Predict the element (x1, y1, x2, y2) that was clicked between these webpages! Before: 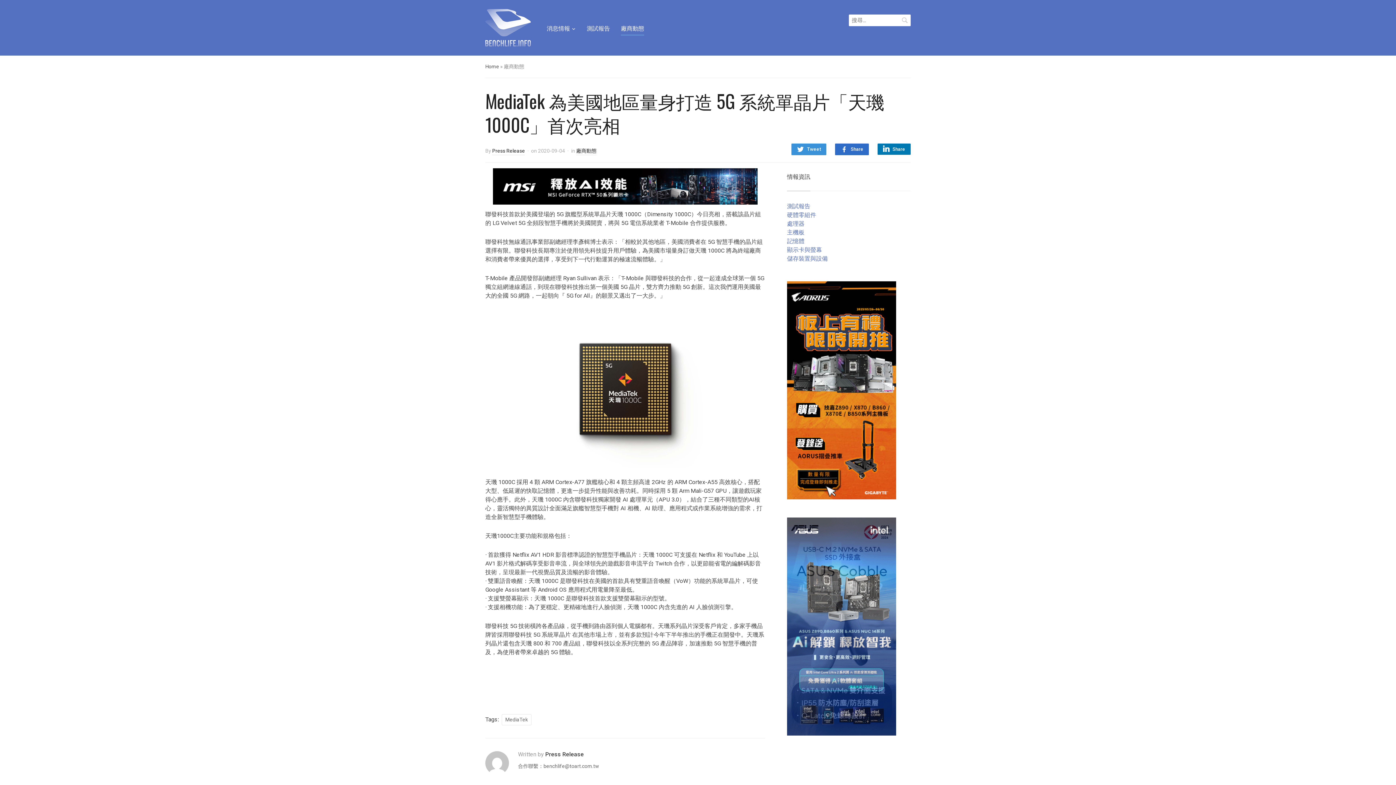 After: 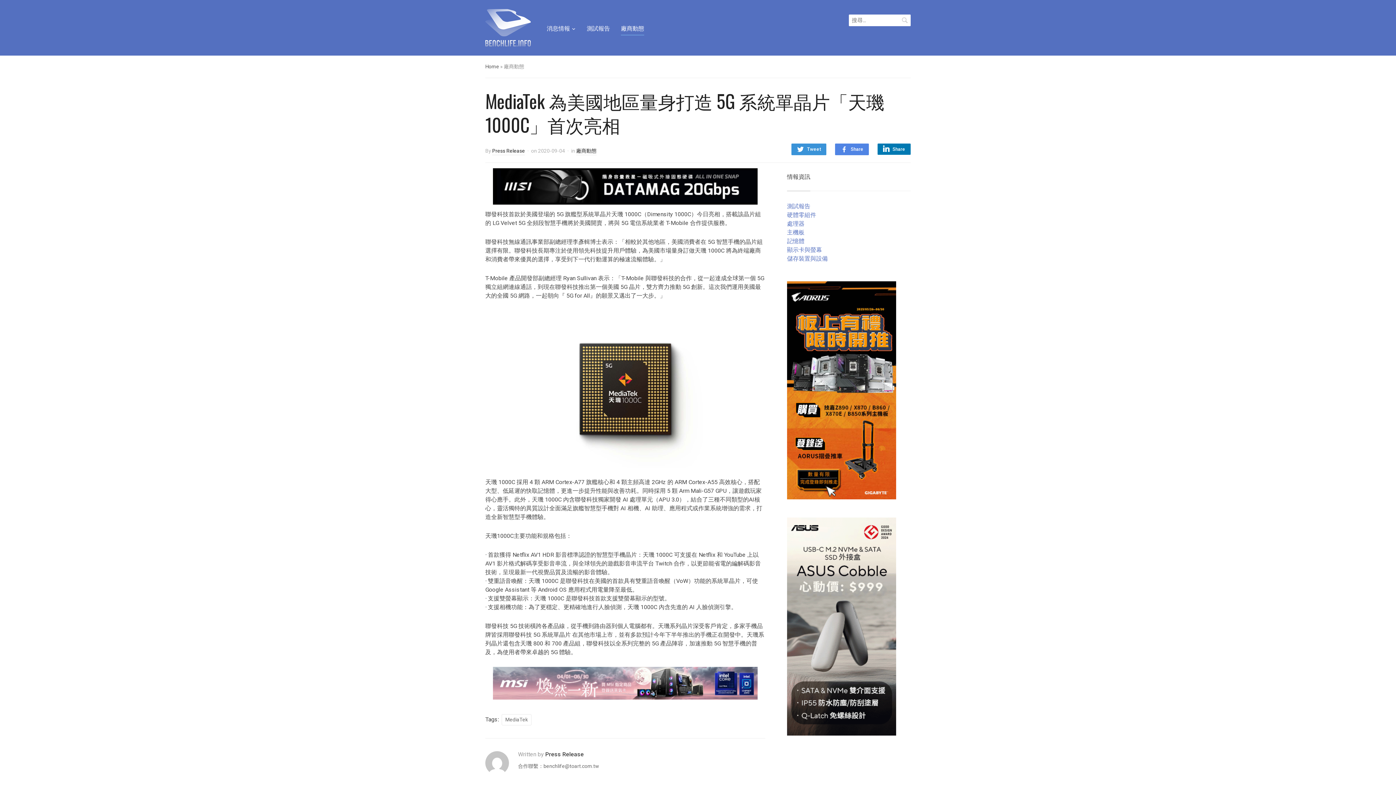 Action: label: Share bbox: (835, 143, 869, 155)